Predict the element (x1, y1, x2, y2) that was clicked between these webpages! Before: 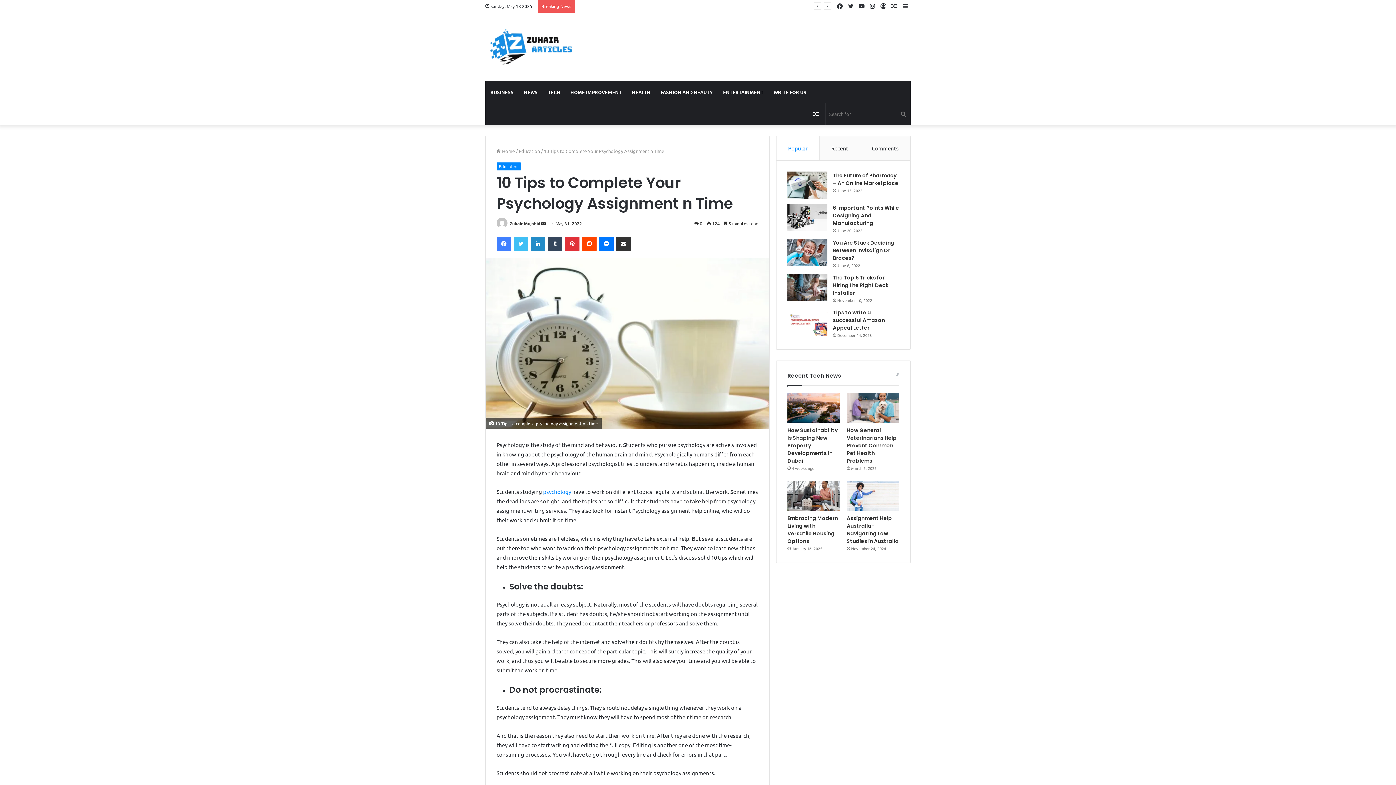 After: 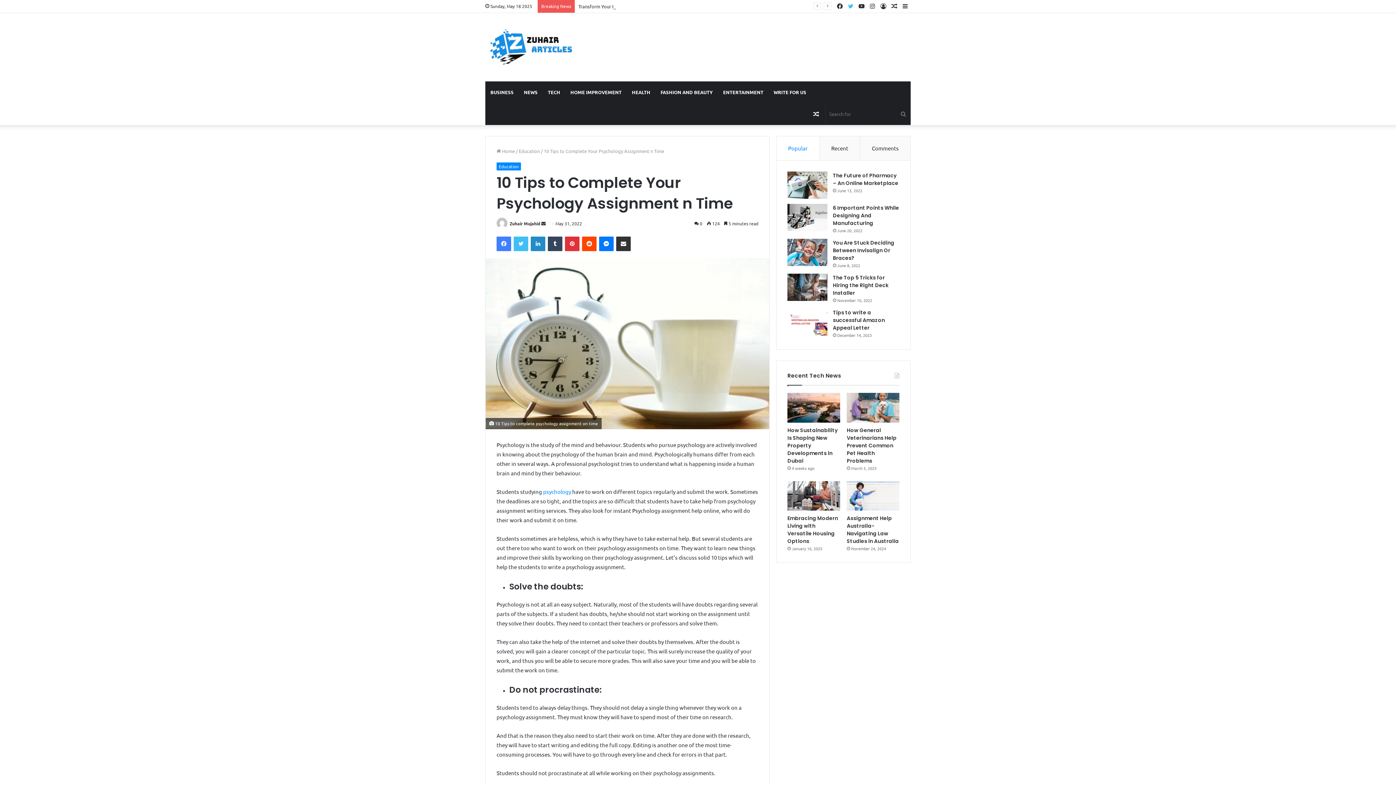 Action: label: Twitter bbox: (845, 0, 856, 12)